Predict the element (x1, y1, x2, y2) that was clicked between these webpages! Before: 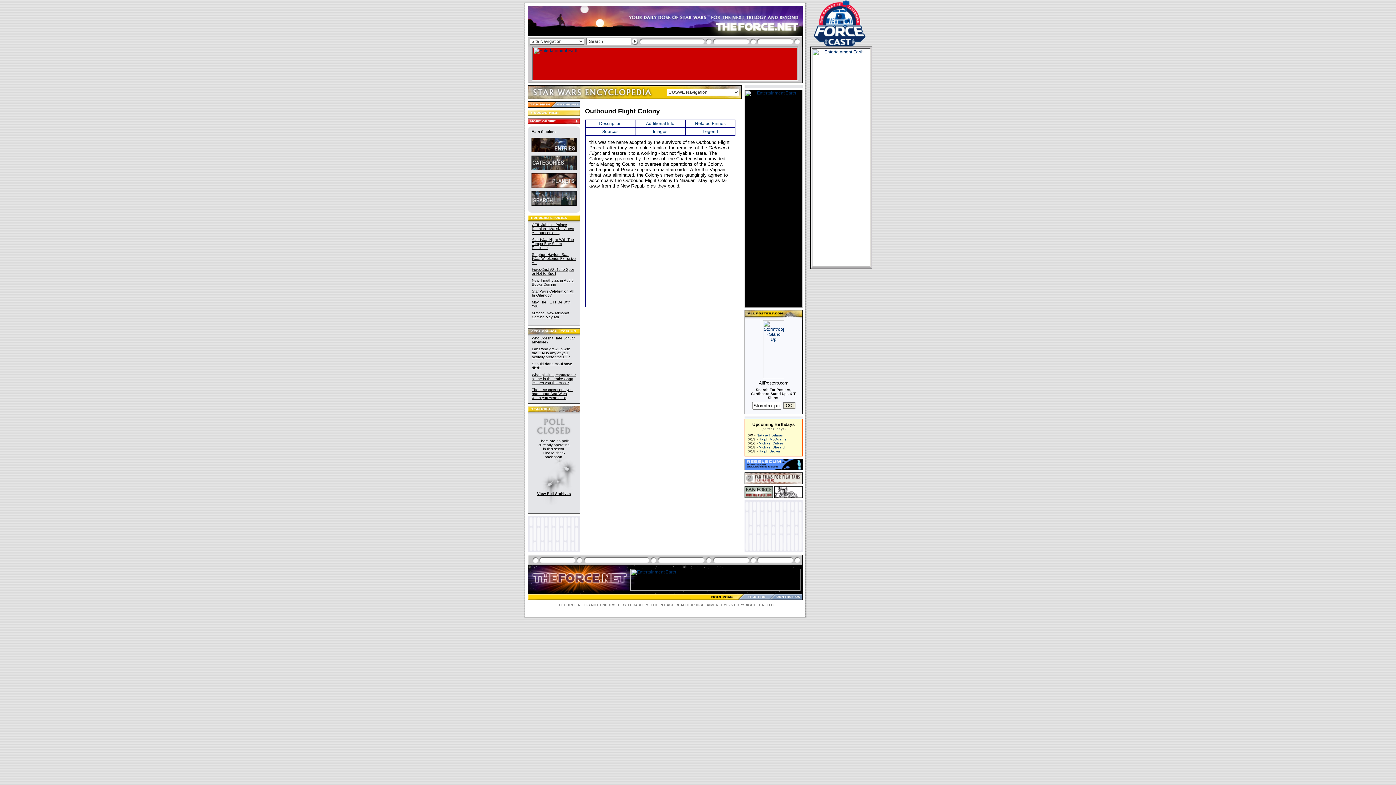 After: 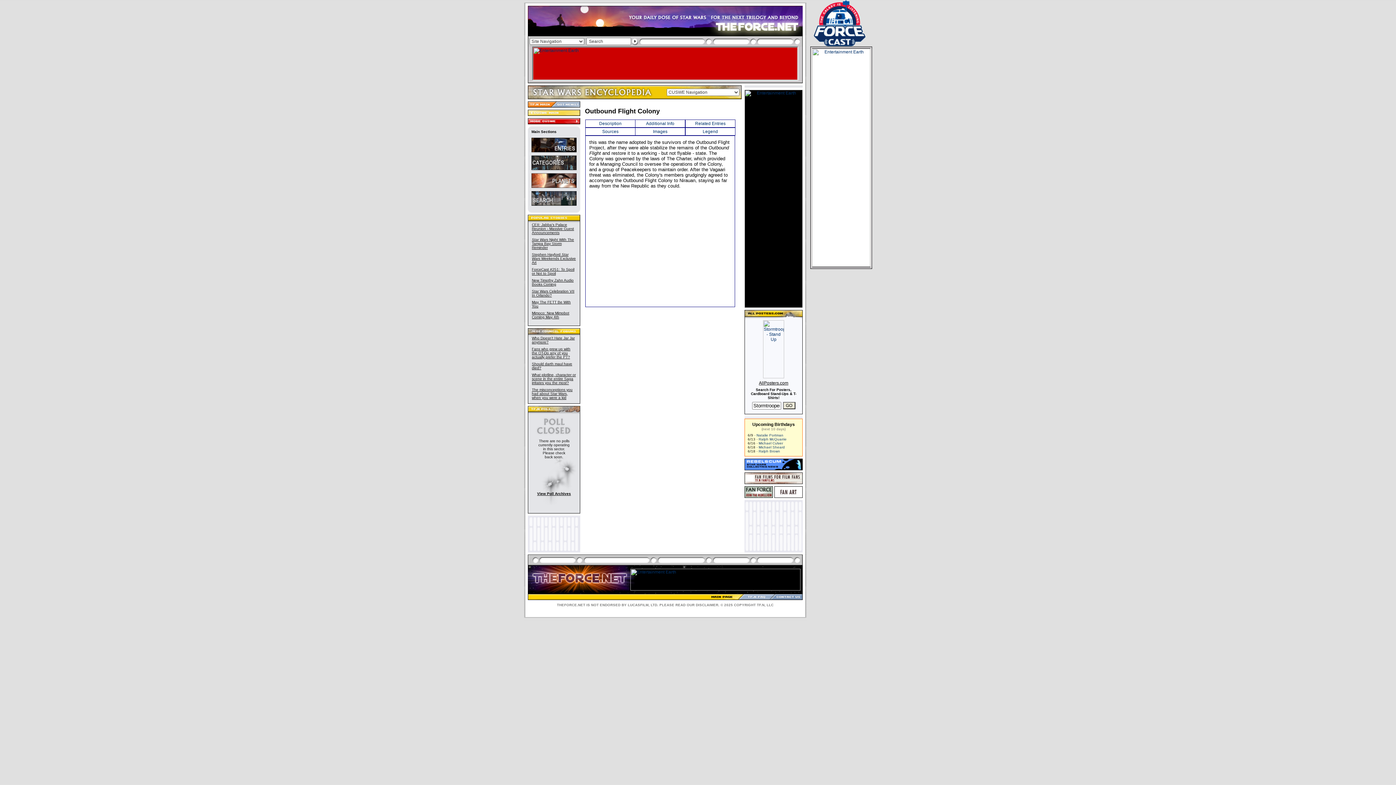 Action: label: Michael Culver bbox: (758, 441, 783, 445)